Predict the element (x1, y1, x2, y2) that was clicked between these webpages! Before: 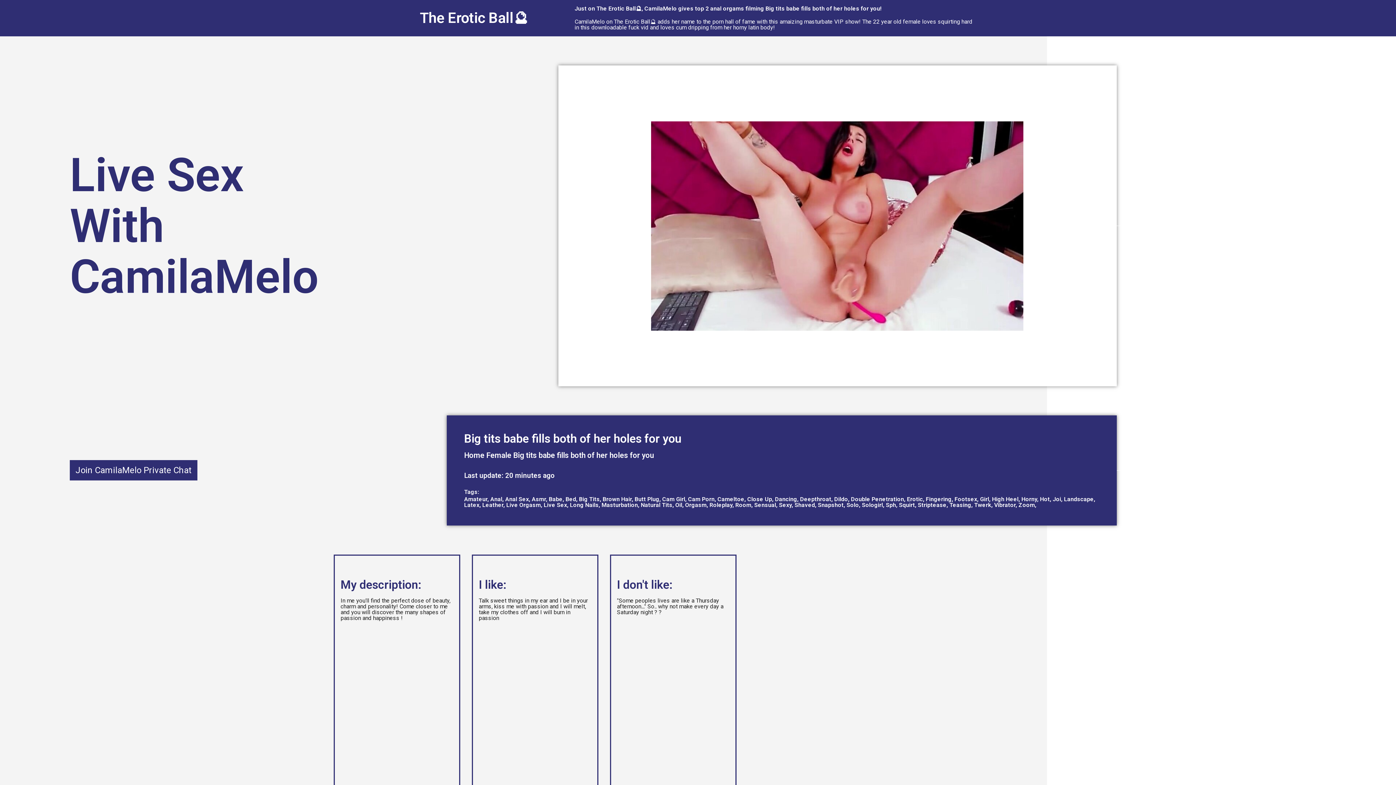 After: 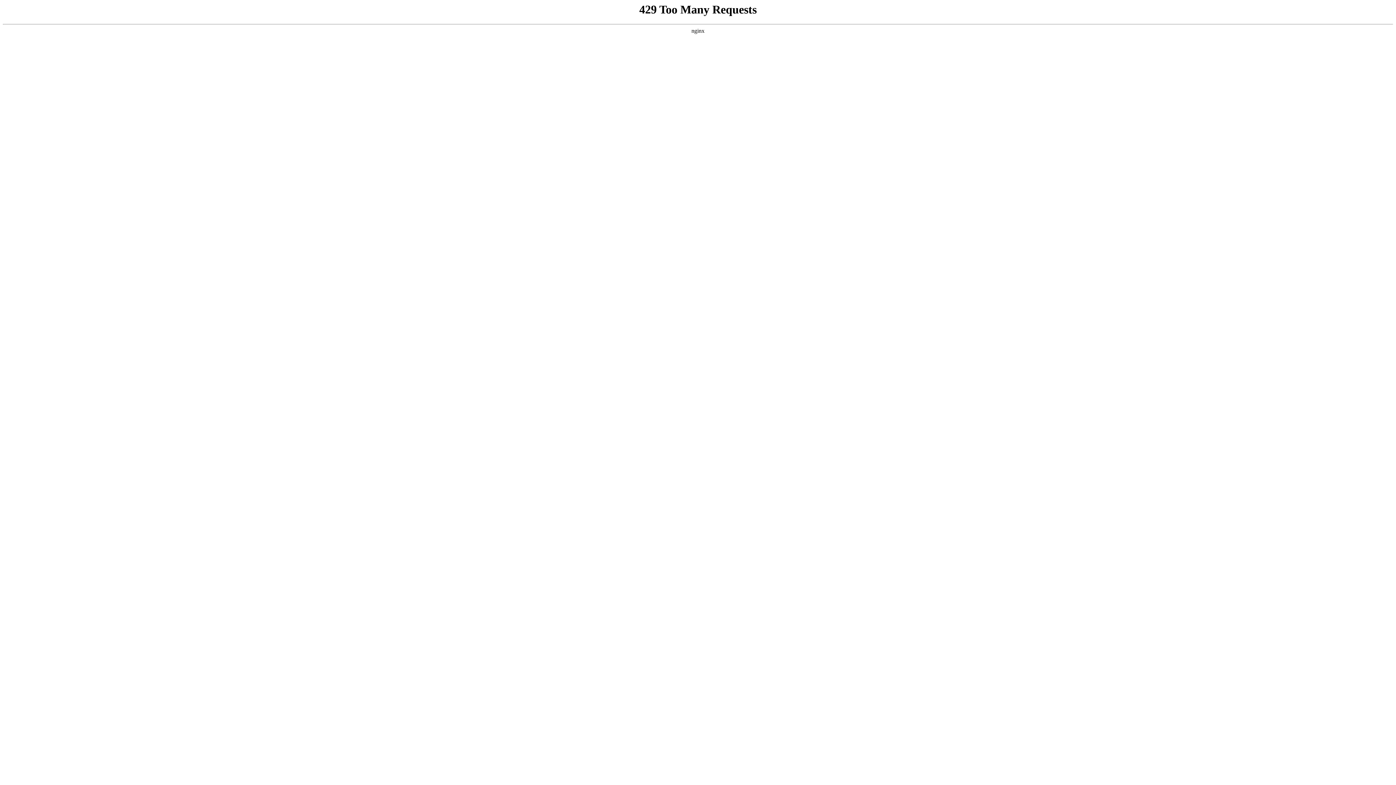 Action: label: Asmr bbox: (531, 495, 549, 502)